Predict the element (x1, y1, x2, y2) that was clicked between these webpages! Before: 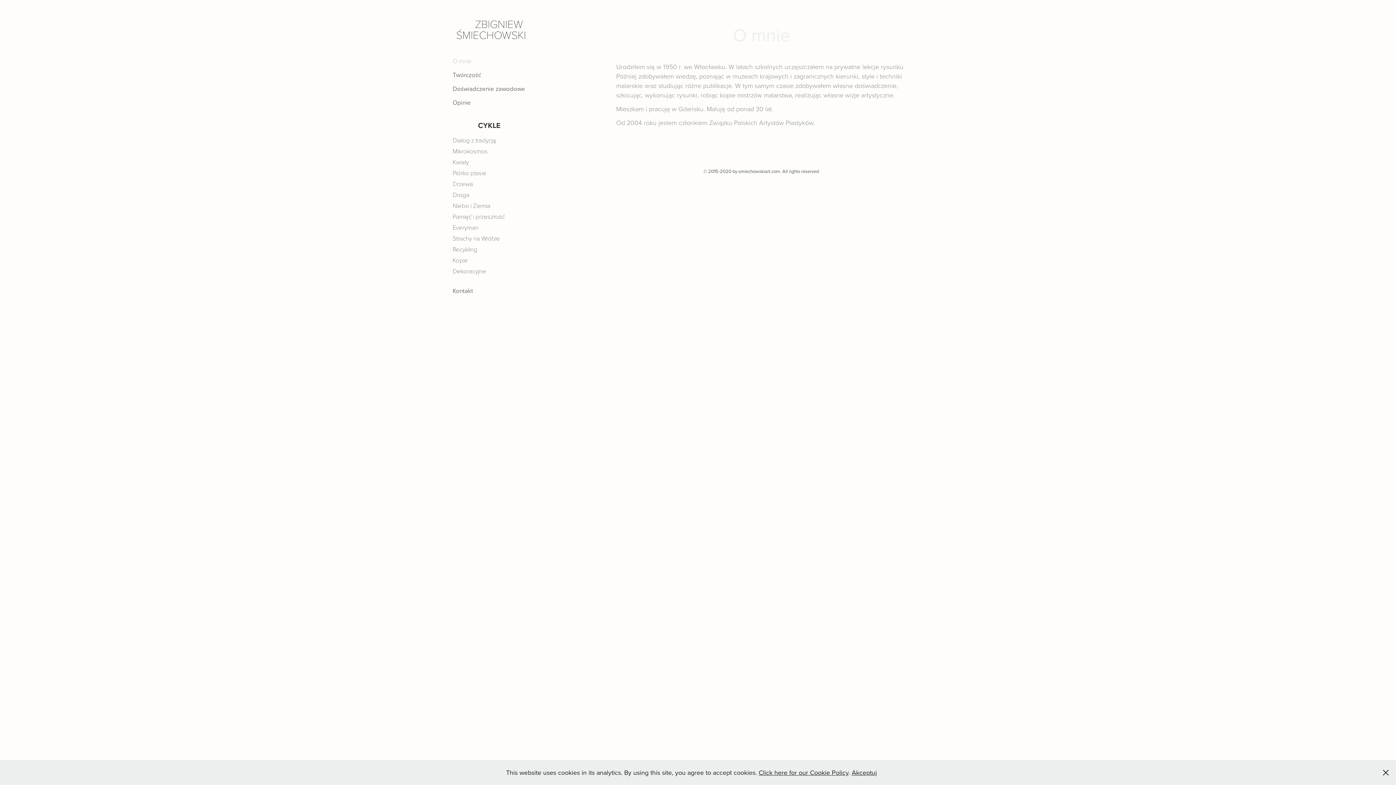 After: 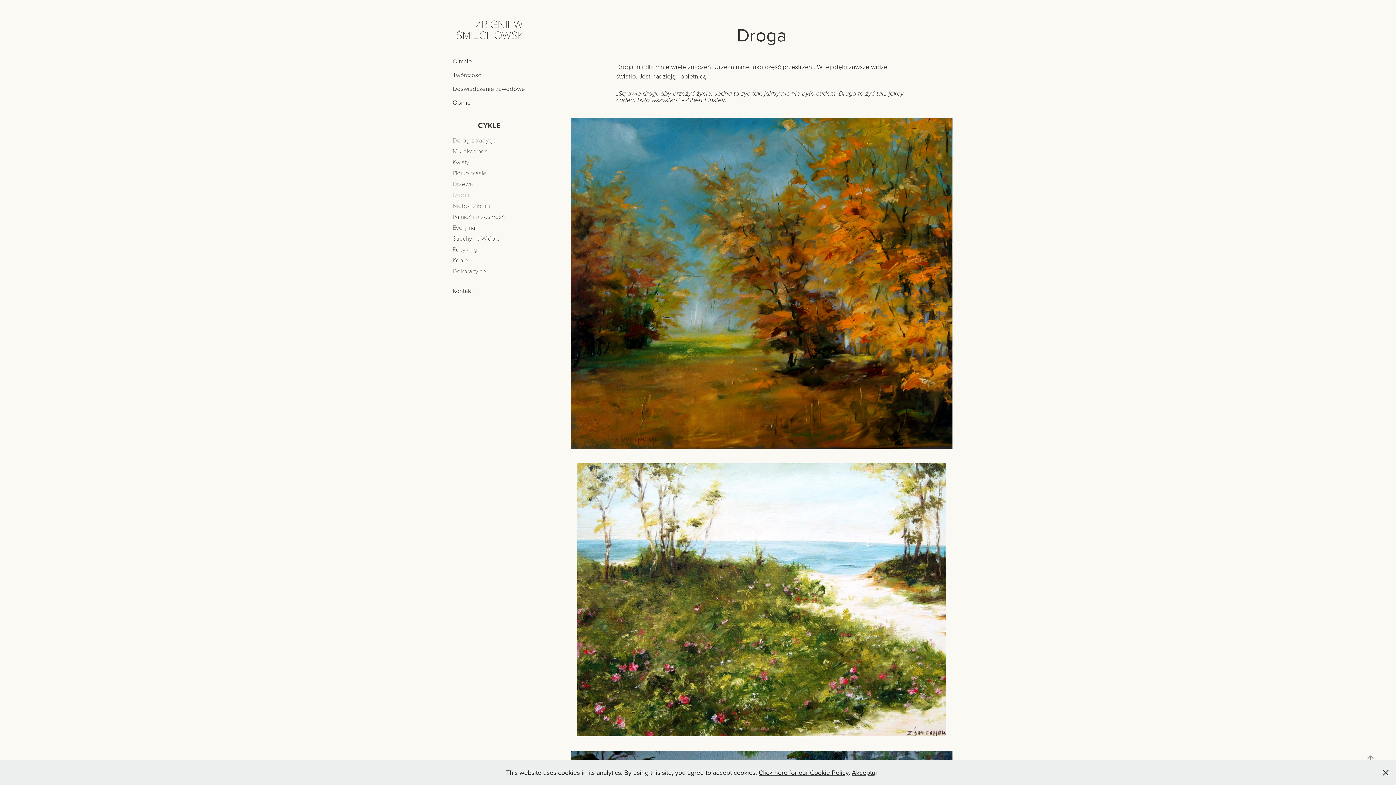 Action: label: Droga bbox: (452, 190, 469, 198)